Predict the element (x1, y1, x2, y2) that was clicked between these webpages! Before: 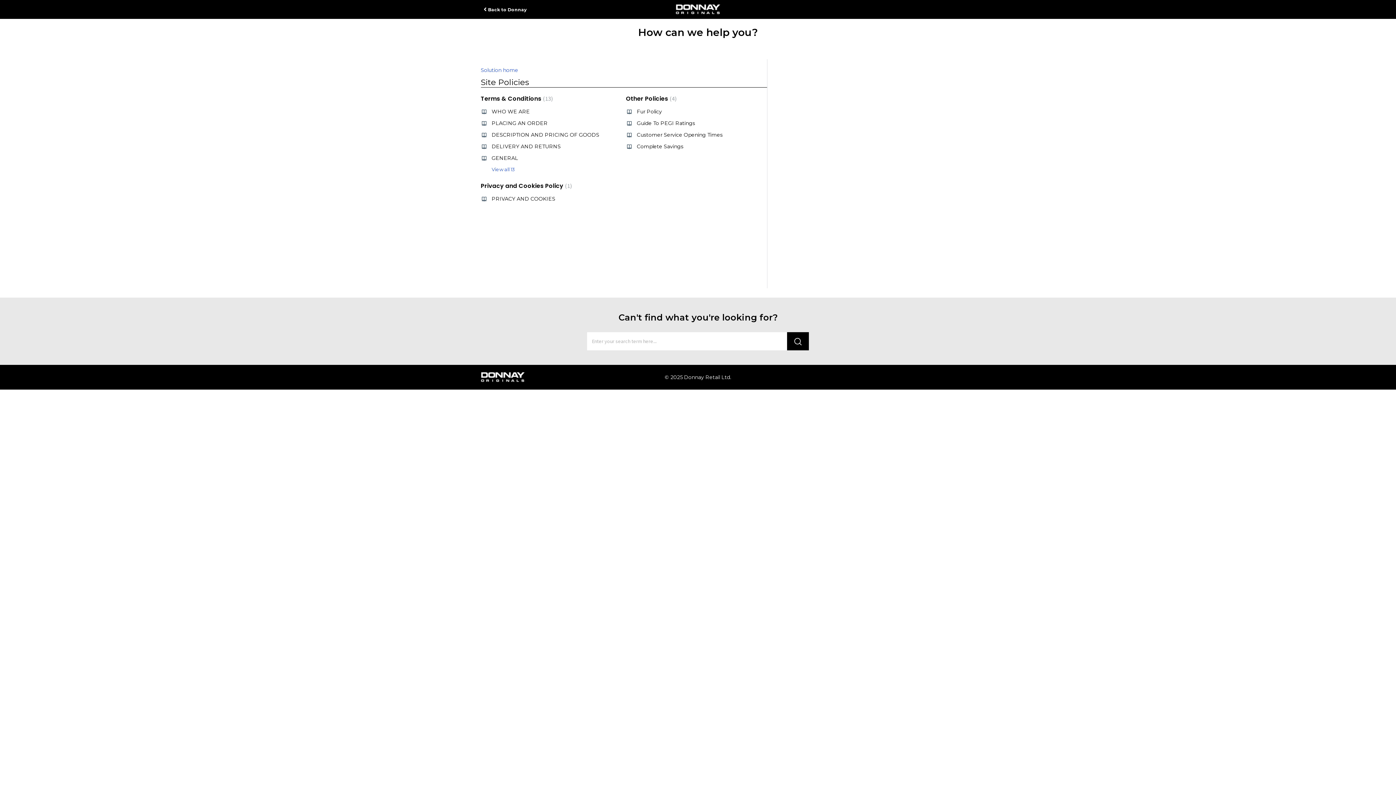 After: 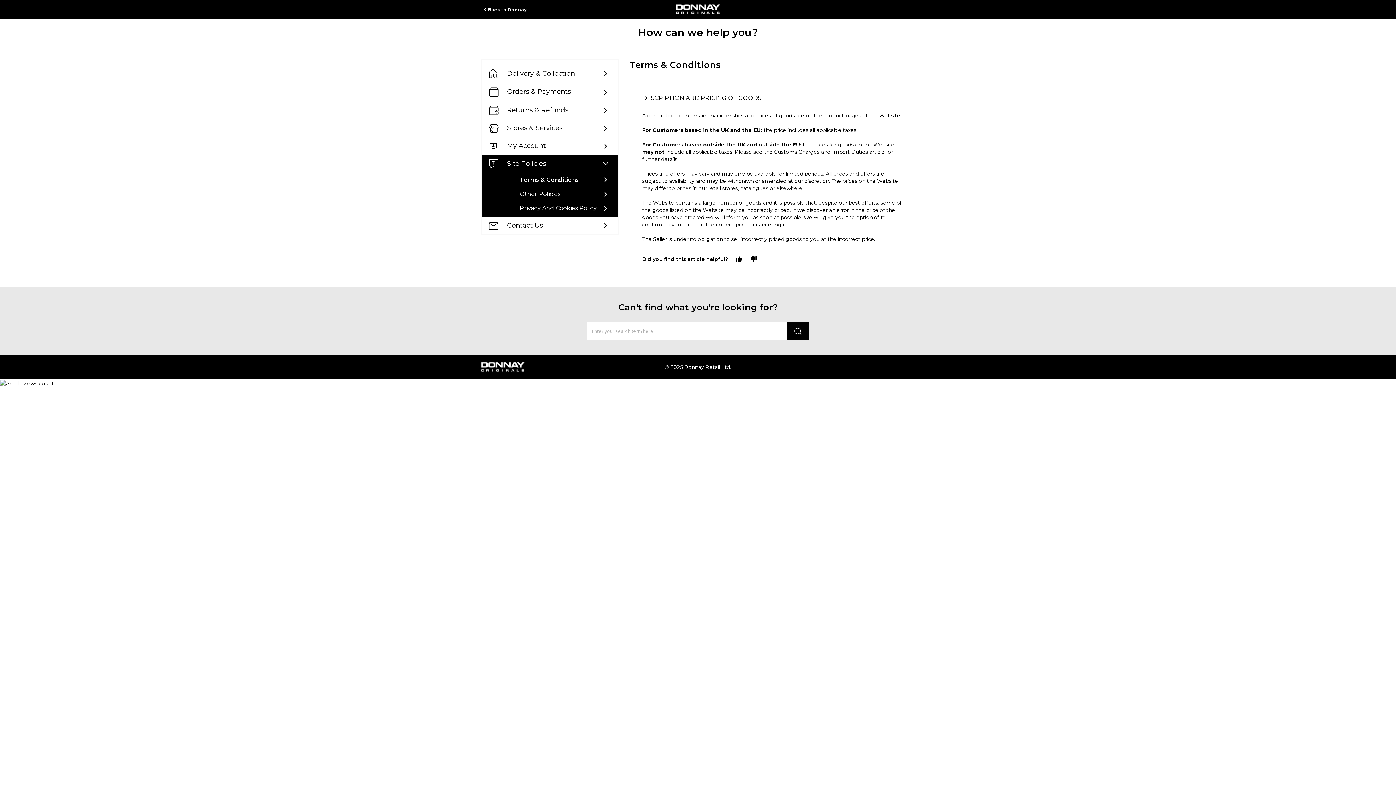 Action: bbox: (491, 131, 599, 138) label: DESCRIPTION AND PRICING OF GOODS